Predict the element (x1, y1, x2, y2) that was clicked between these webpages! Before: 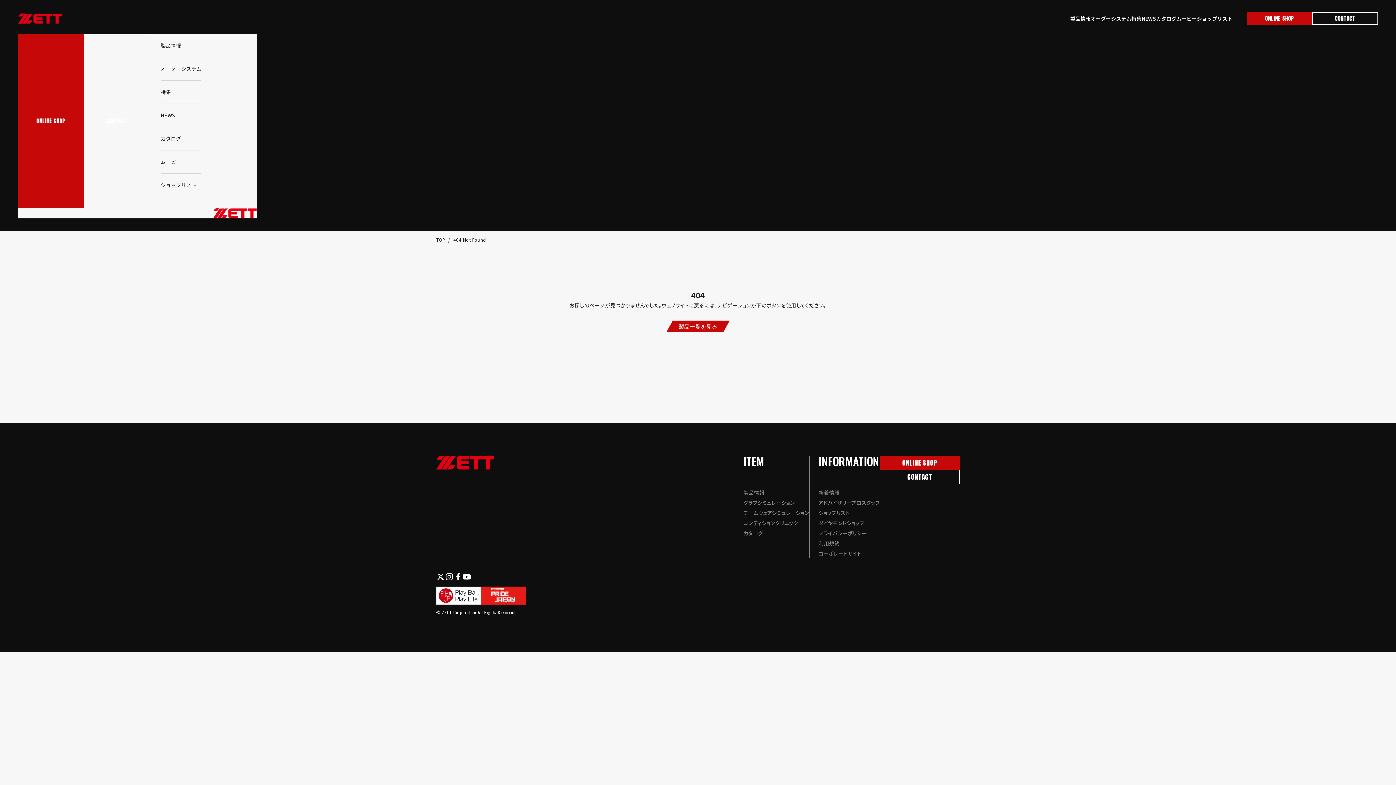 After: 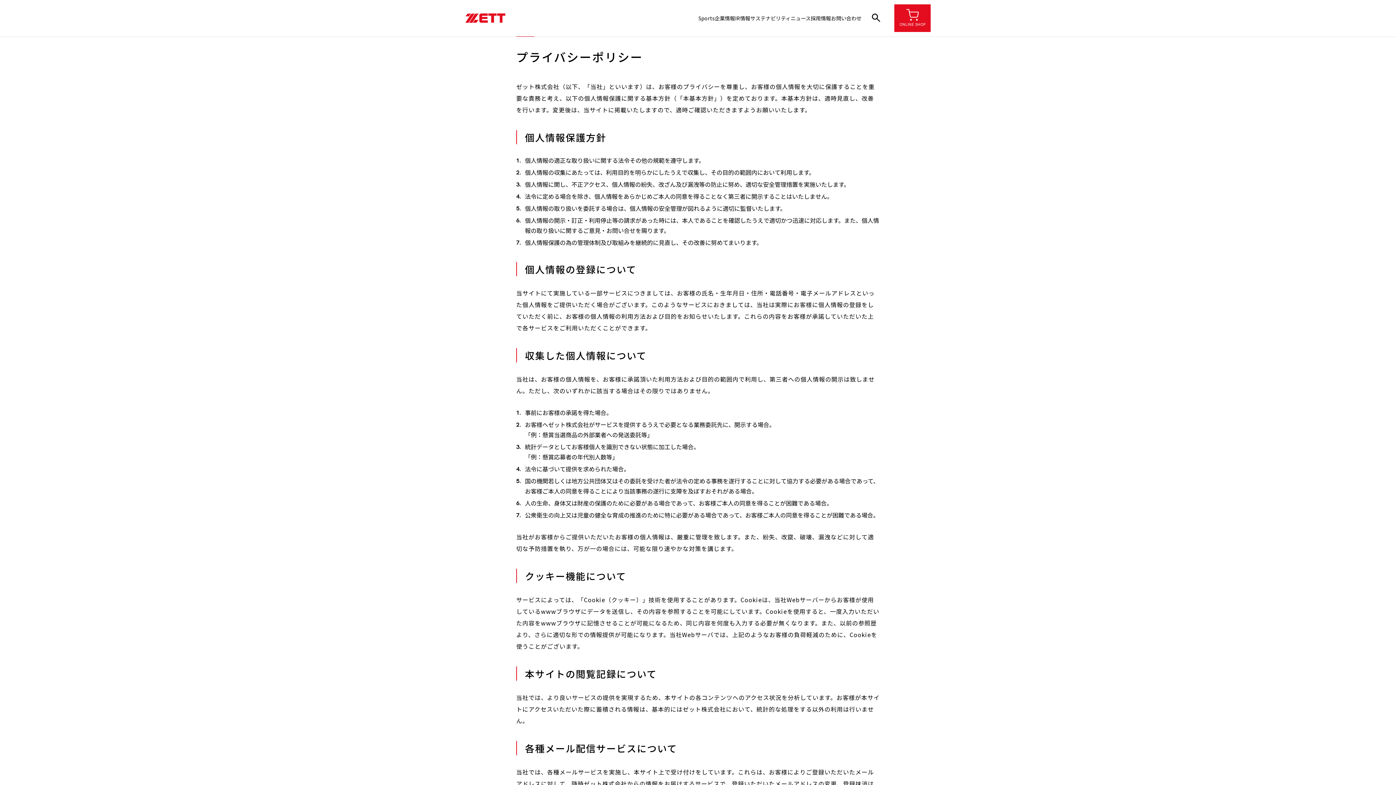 Action: label: プライバシーポリシー bbox: (818, 529, 867, 537)